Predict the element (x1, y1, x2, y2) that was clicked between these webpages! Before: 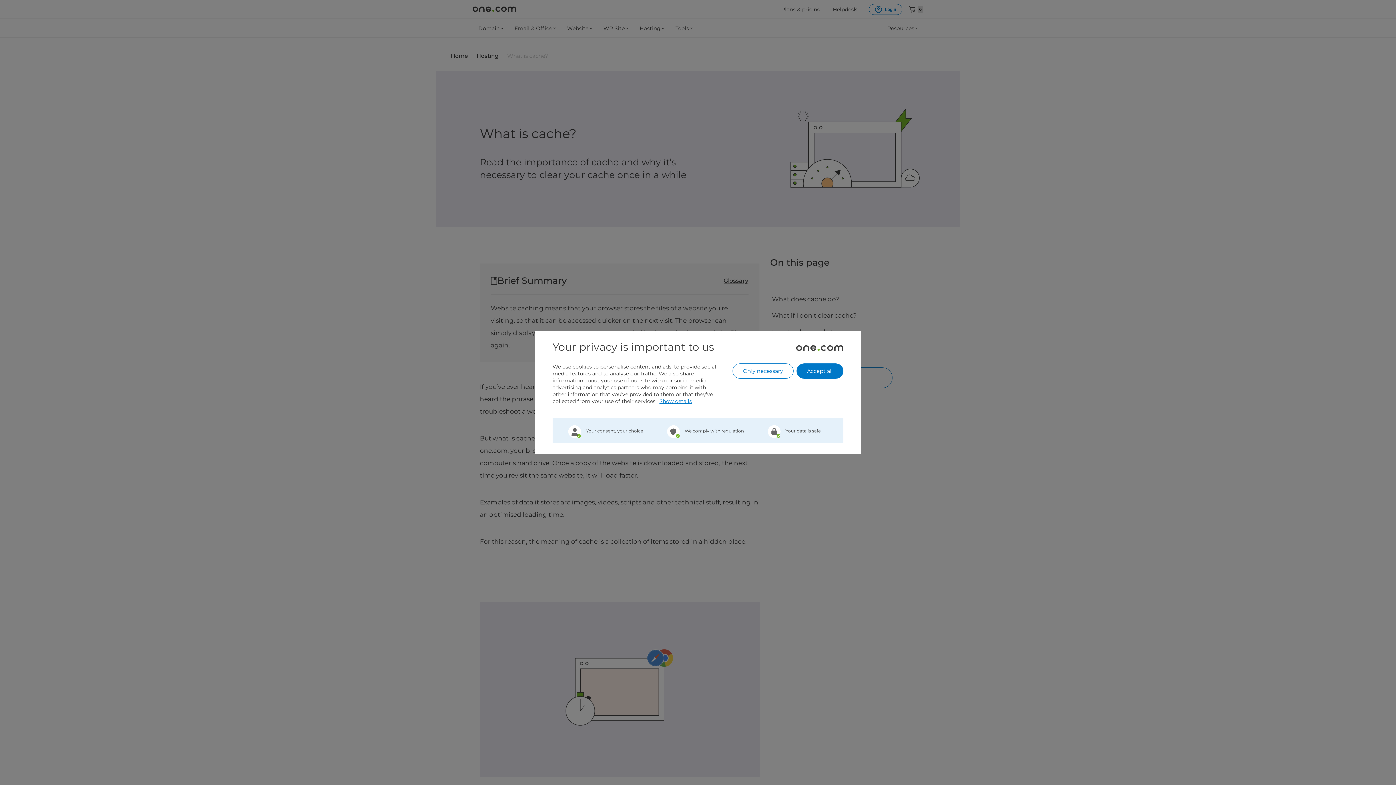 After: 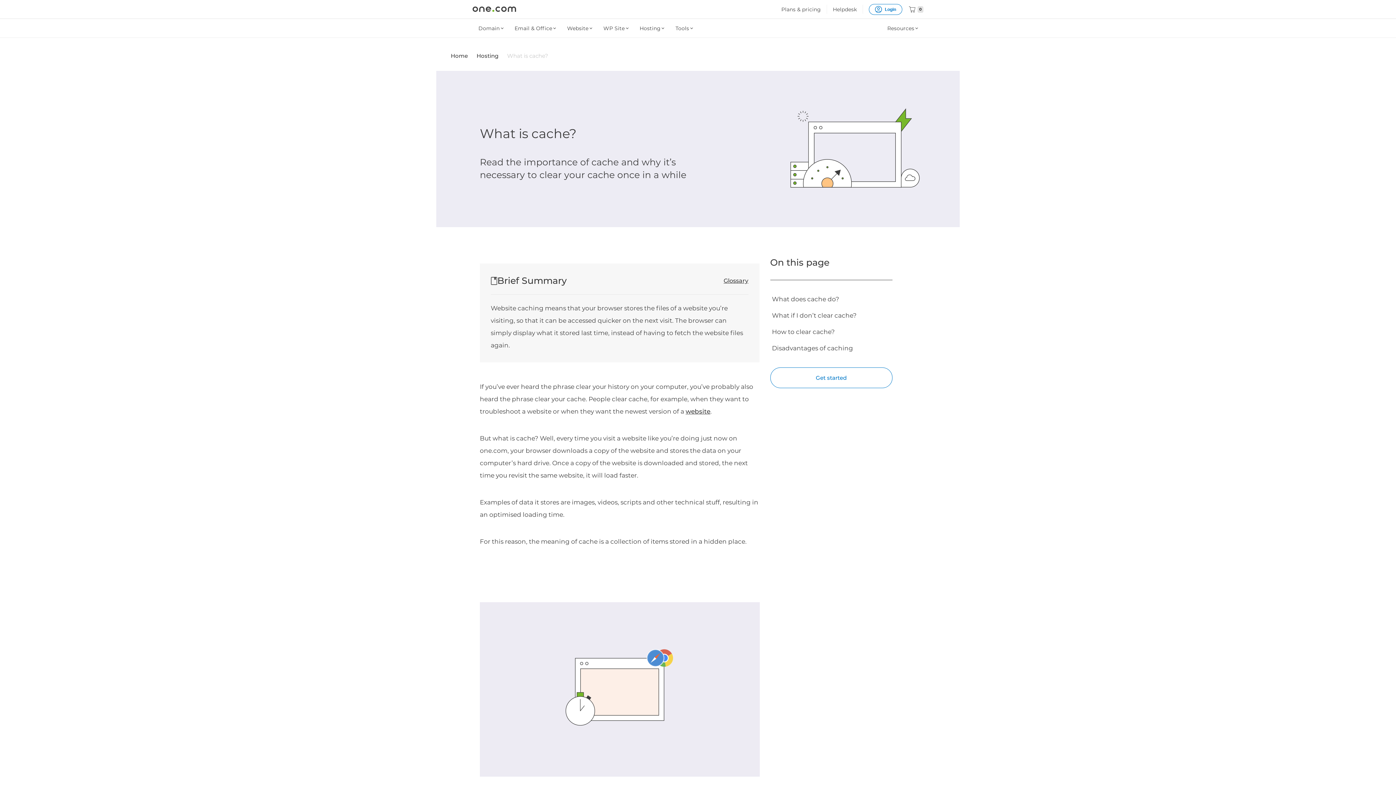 Action: bbox: (796, 363, 843, 378) label: Accept all